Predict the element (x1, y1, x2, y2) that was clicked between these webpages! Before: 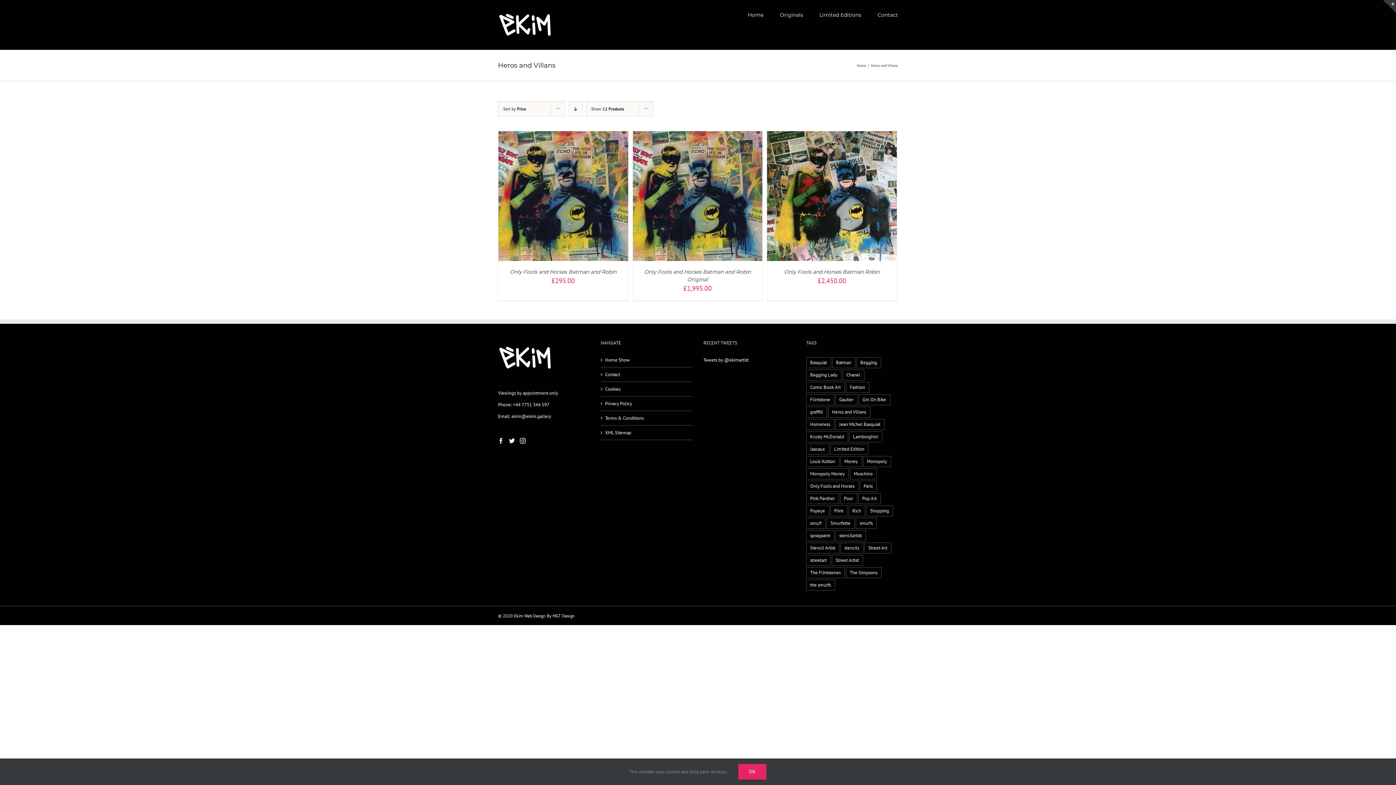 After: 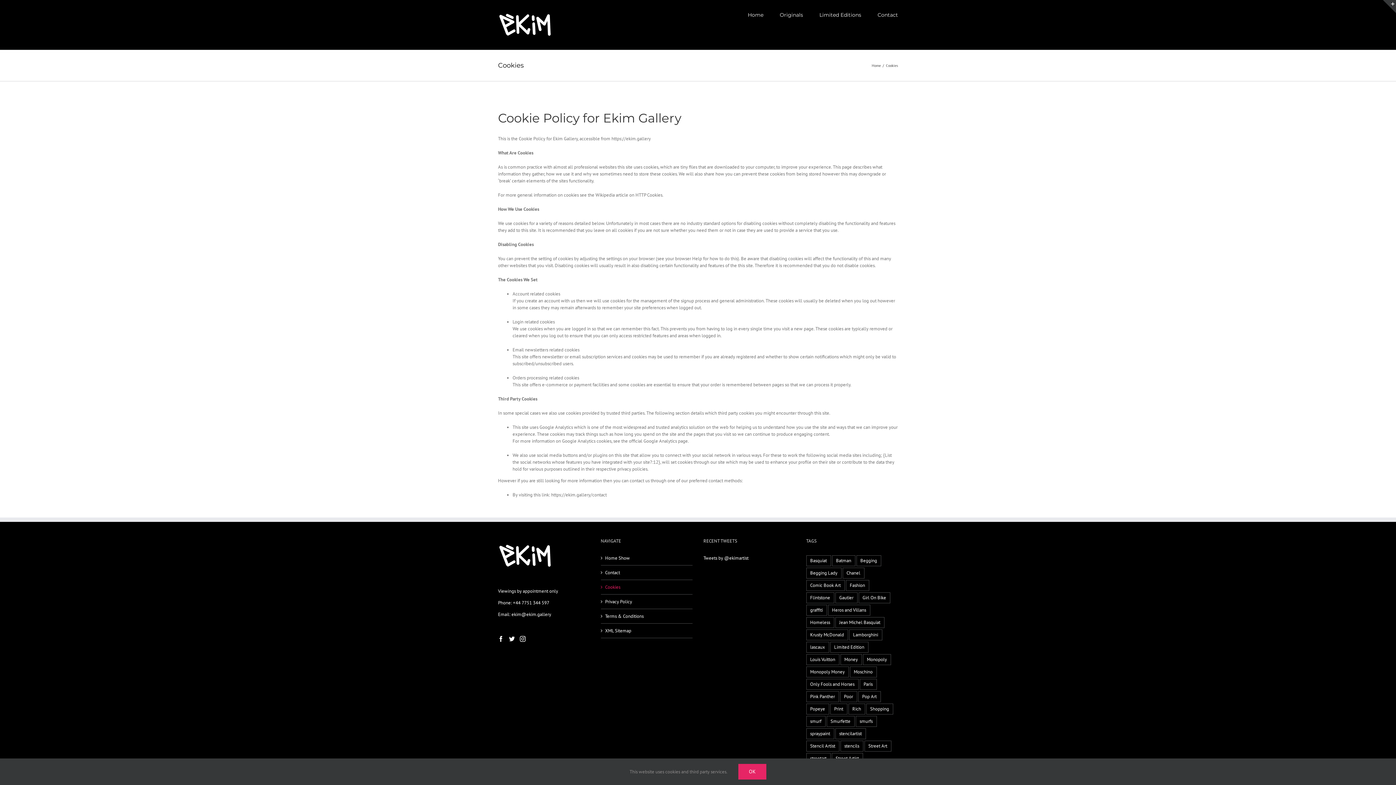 Action: label: Cookies bbox: (605, 385, 689, 392)